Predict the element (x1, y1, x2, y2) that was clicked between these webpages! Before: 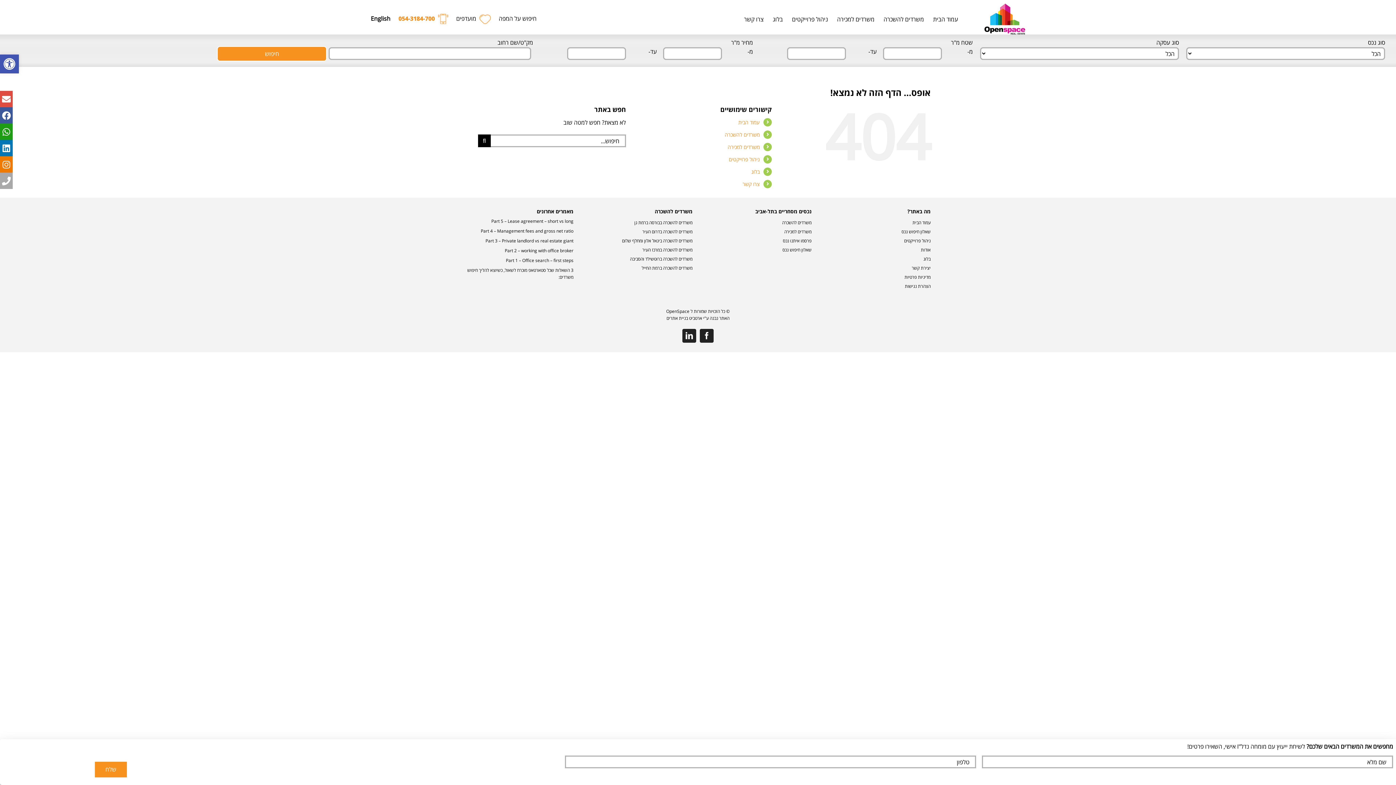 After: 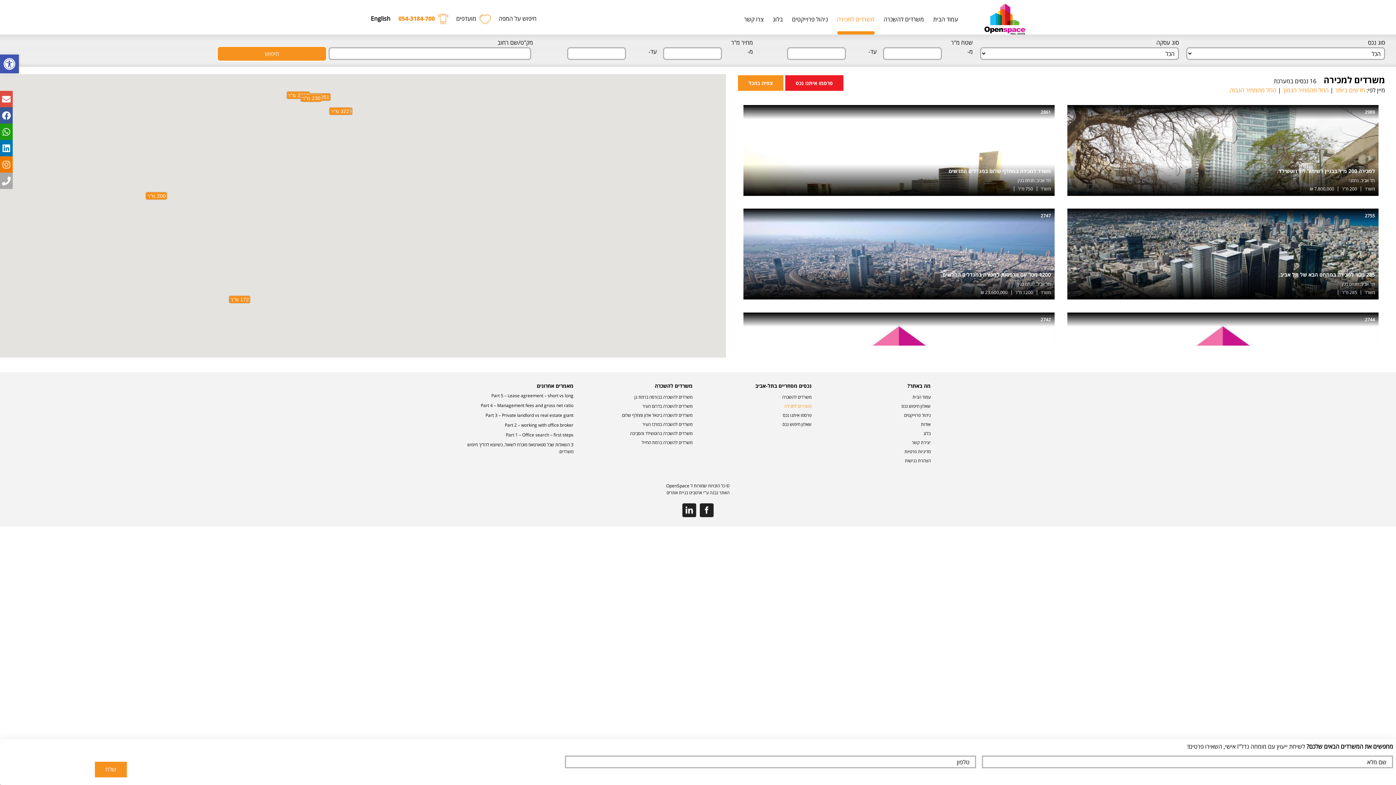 Action: bbox: (837, 3, 874, 34) label: משרדים למכירה